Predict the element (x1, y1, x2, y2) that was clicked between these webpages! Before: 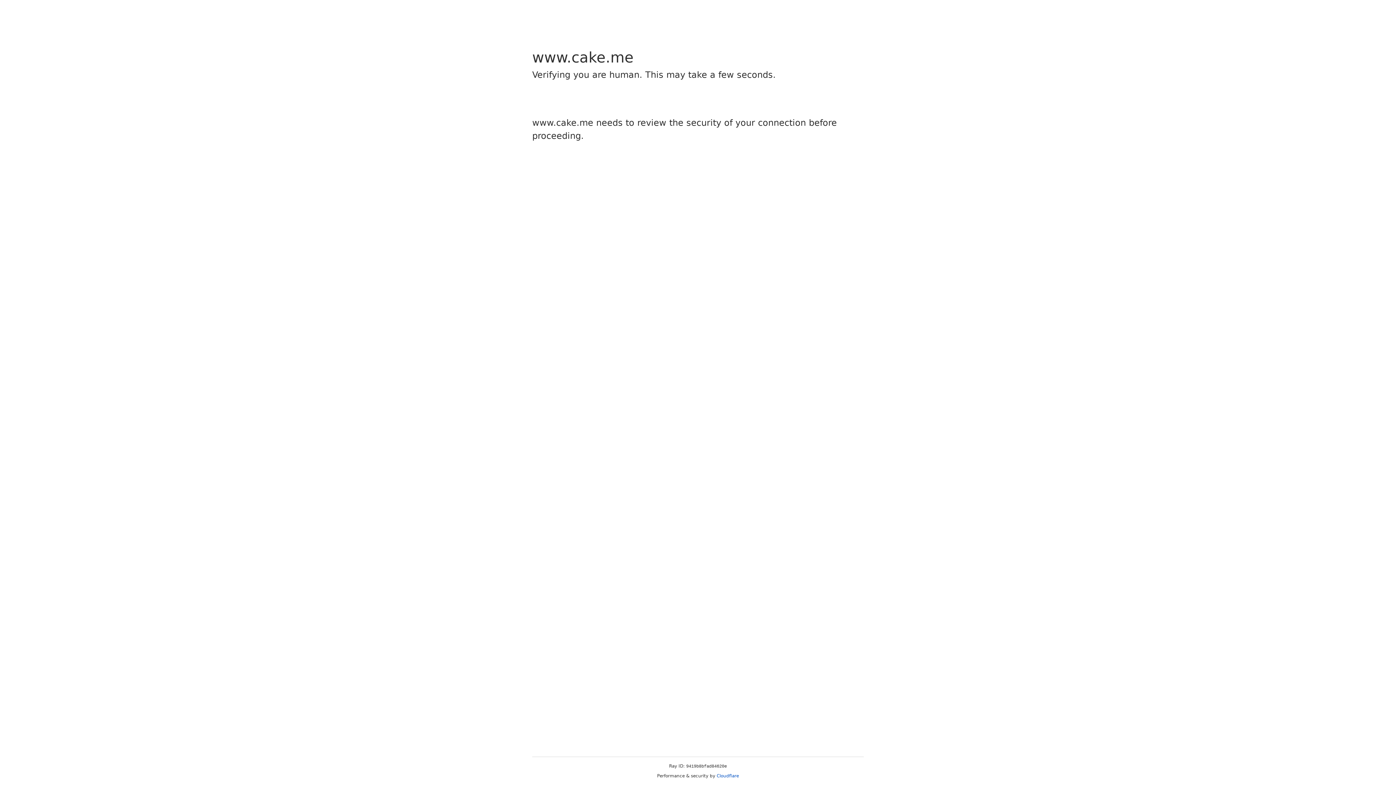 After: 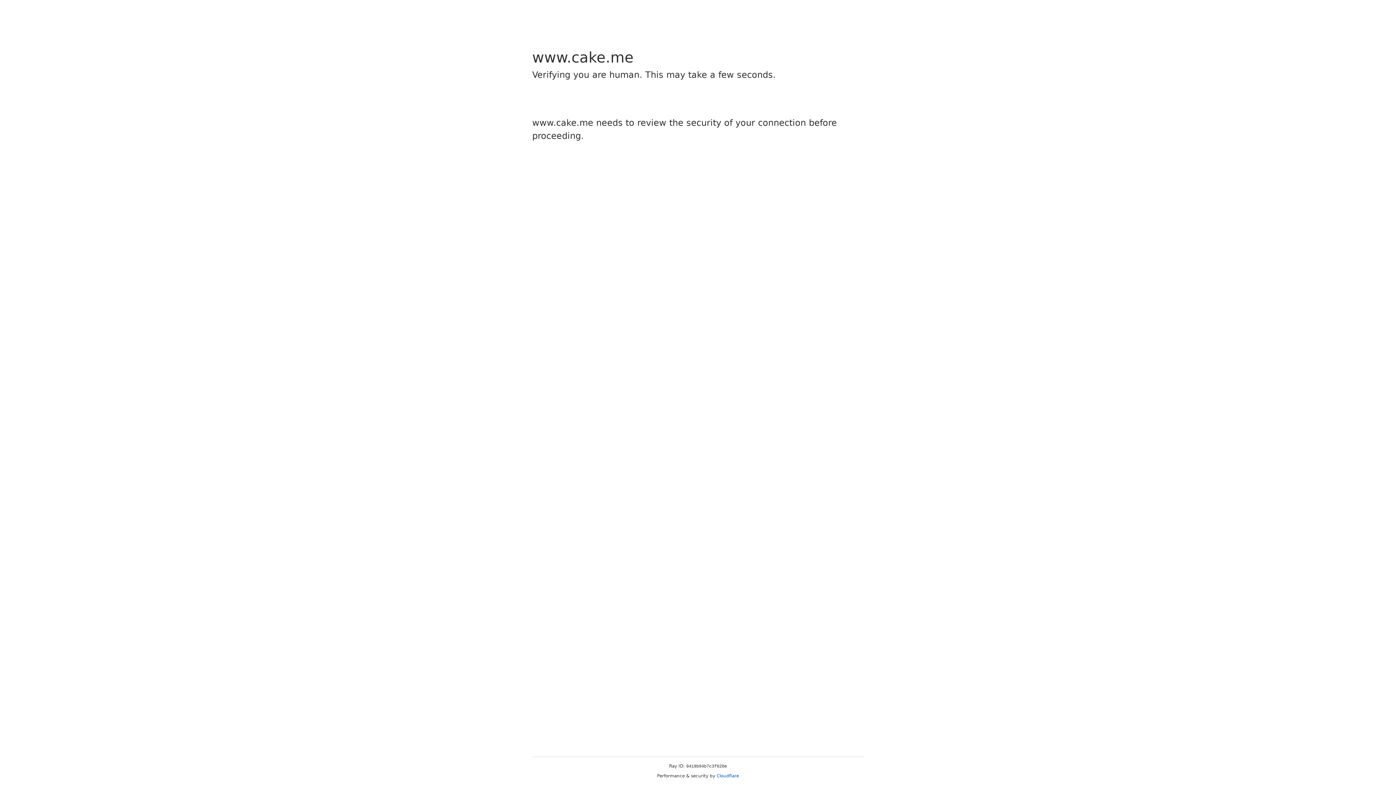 Action: bbox: (716, 773, 739, 778) label: Cloudflare